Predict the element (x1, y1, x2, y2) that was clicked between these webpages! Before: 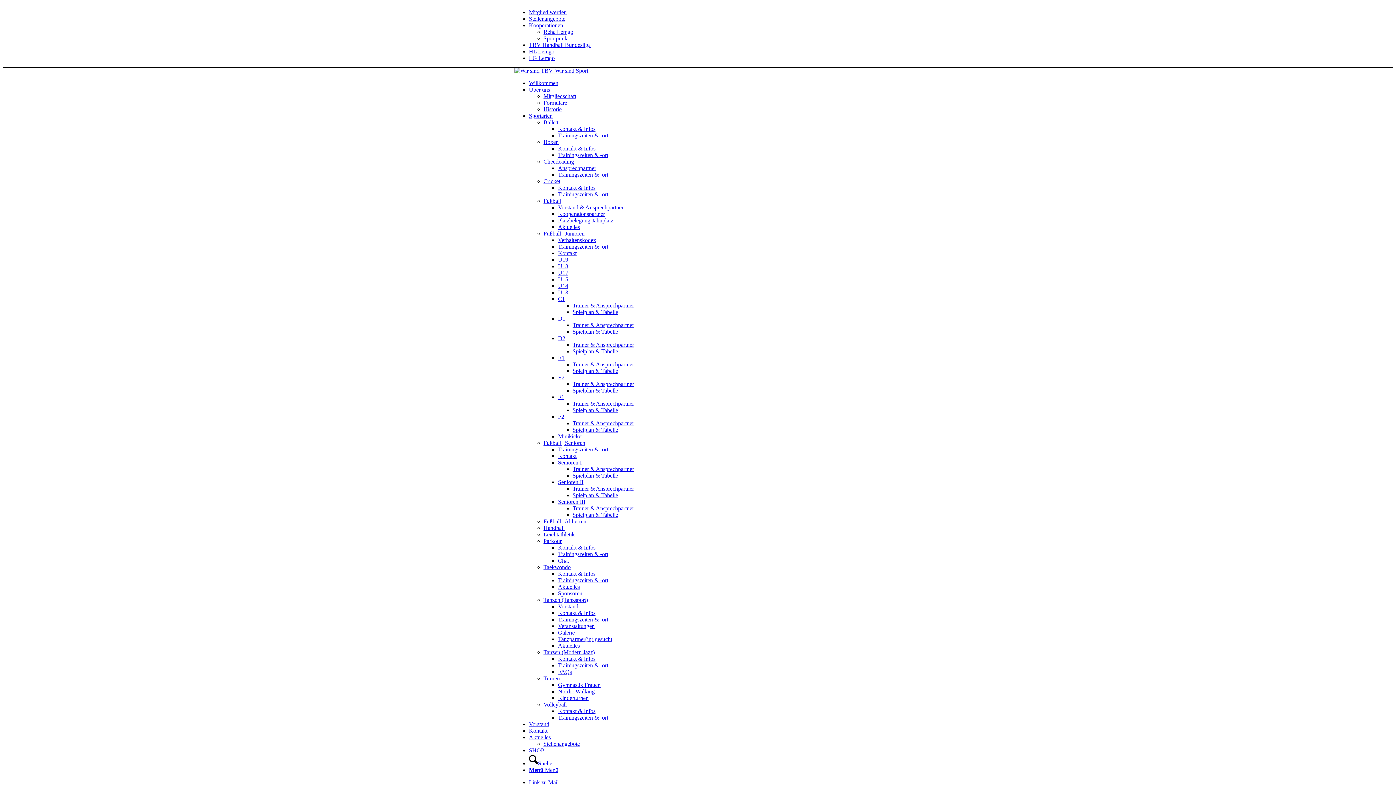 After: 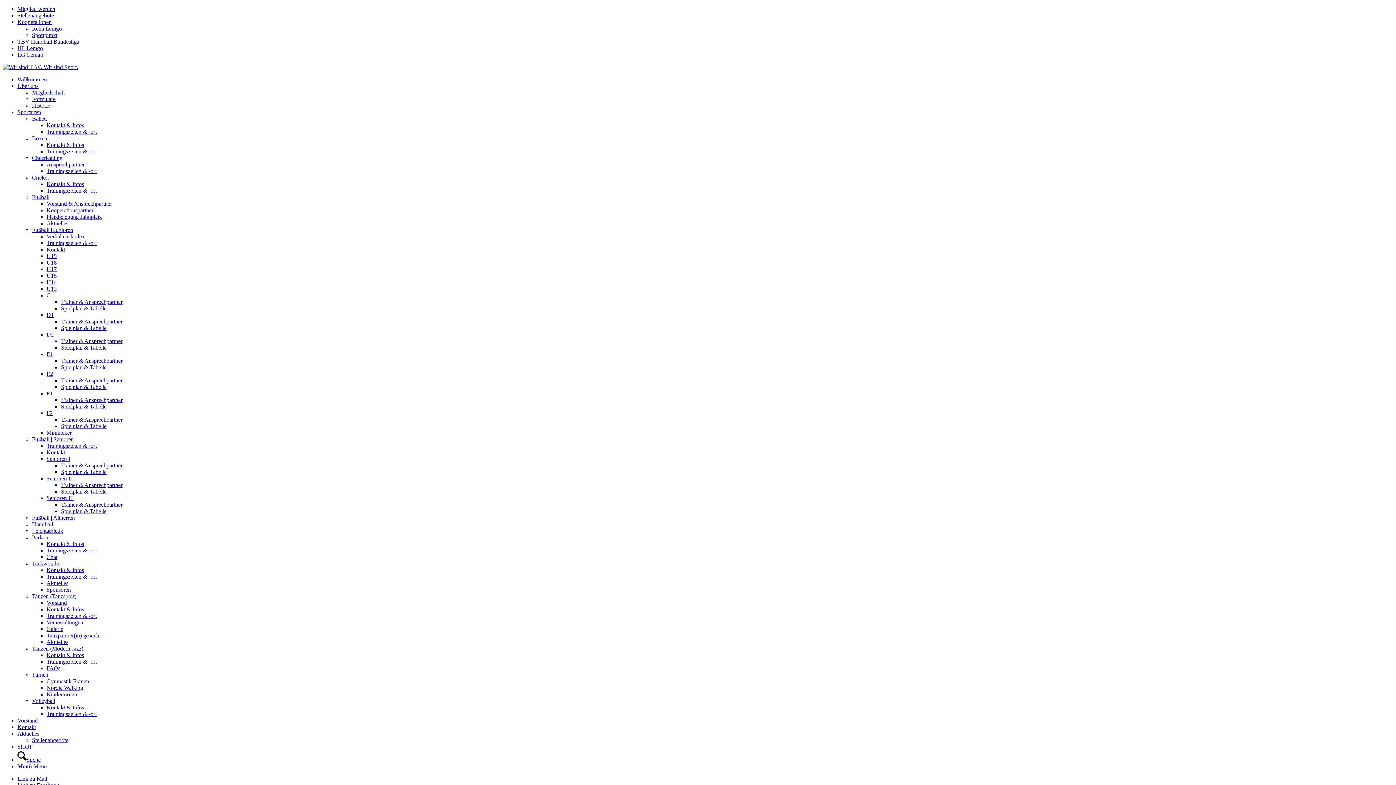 Action: label: Stellenangebote bbox: (529, 15, 565, 21)